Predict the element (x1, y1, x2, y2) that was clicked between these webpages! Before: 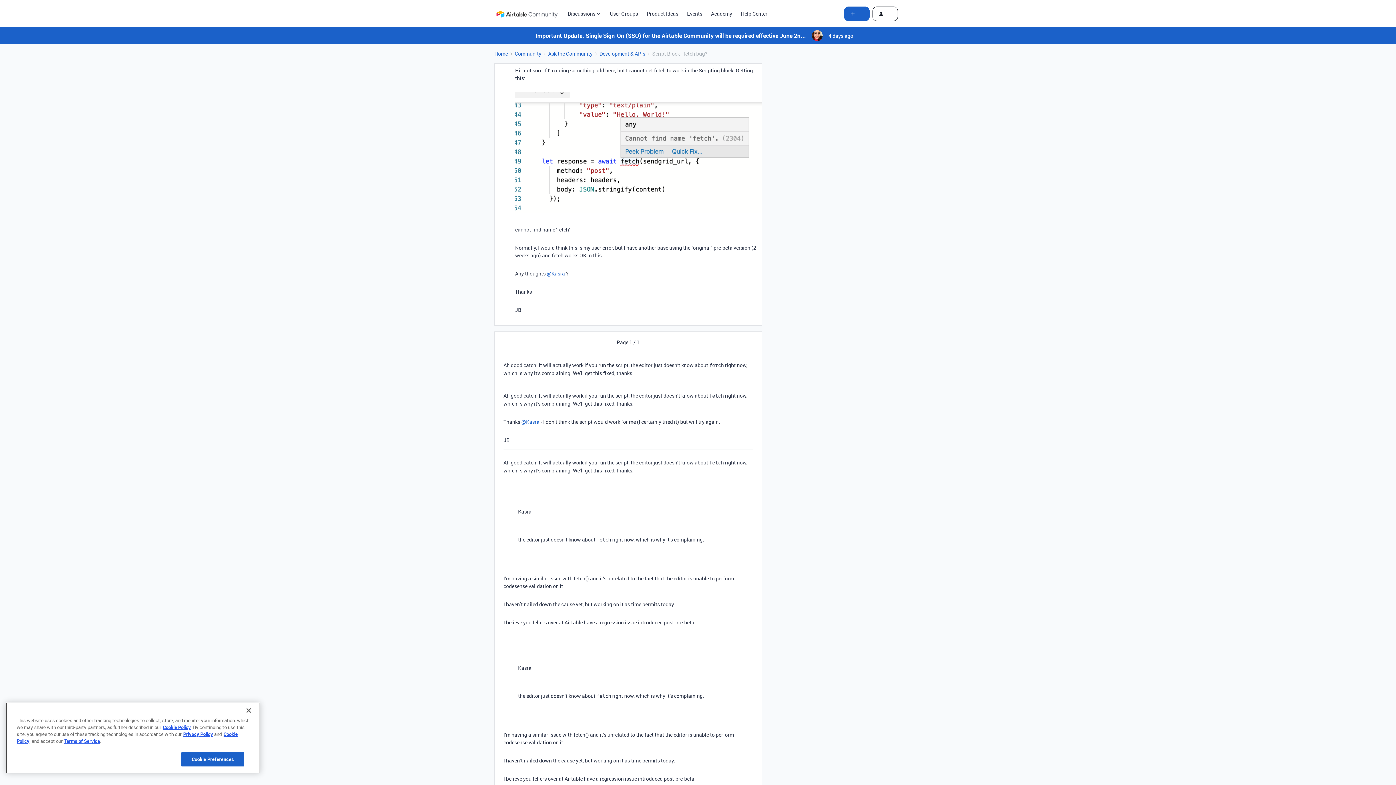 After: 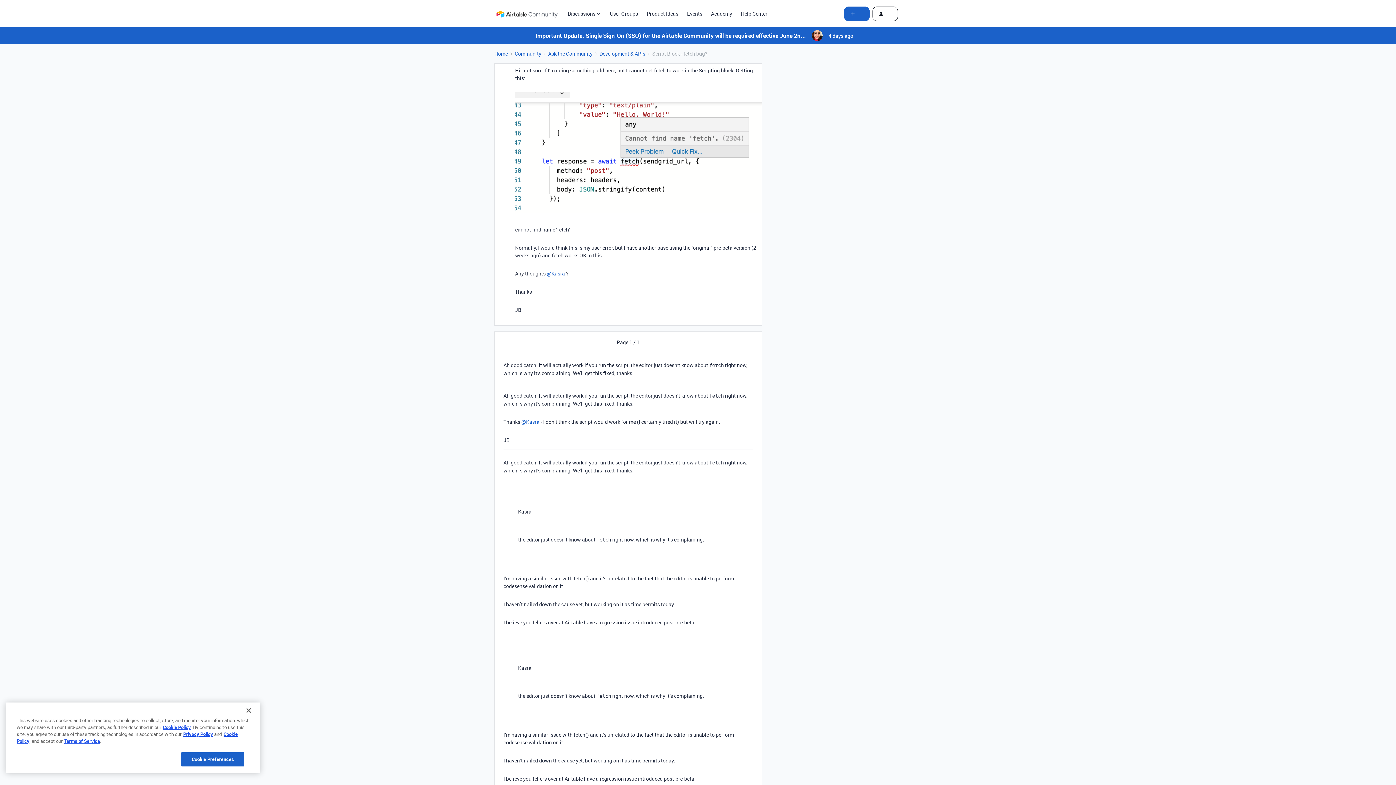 Action: label: Academy bbox: (711, 9, 732, 17)